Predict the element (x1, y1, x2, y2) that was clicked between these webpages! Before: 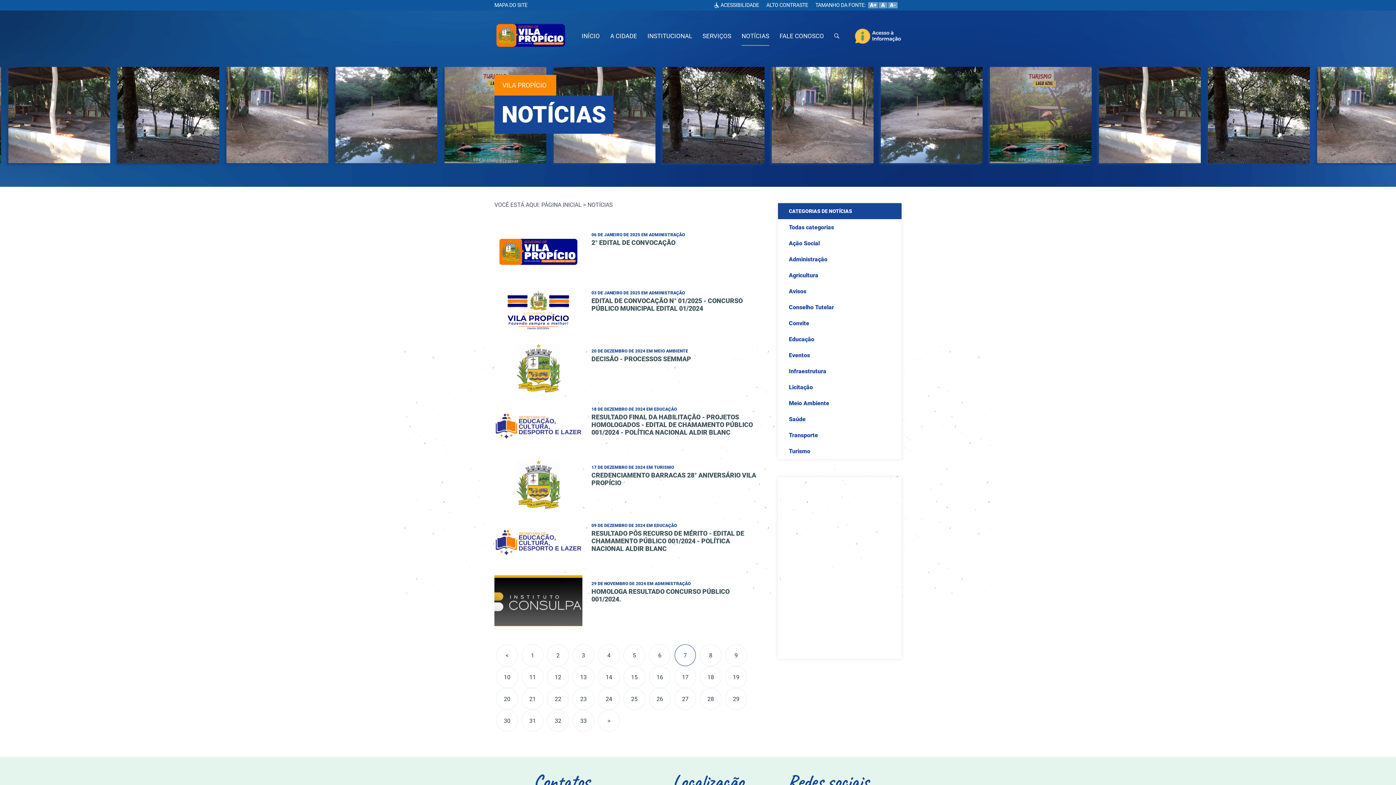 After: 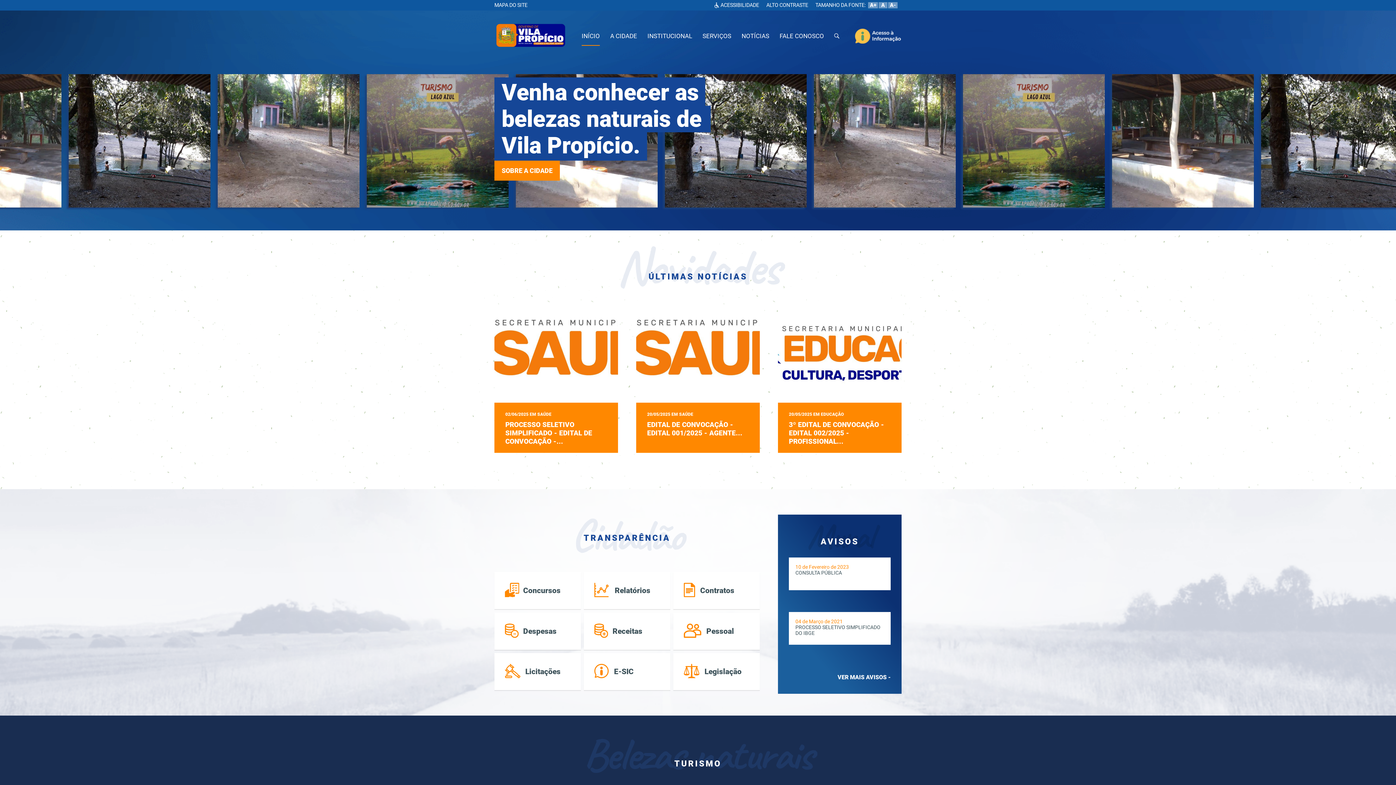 Action: bbox: (494, 17, 567, 54)